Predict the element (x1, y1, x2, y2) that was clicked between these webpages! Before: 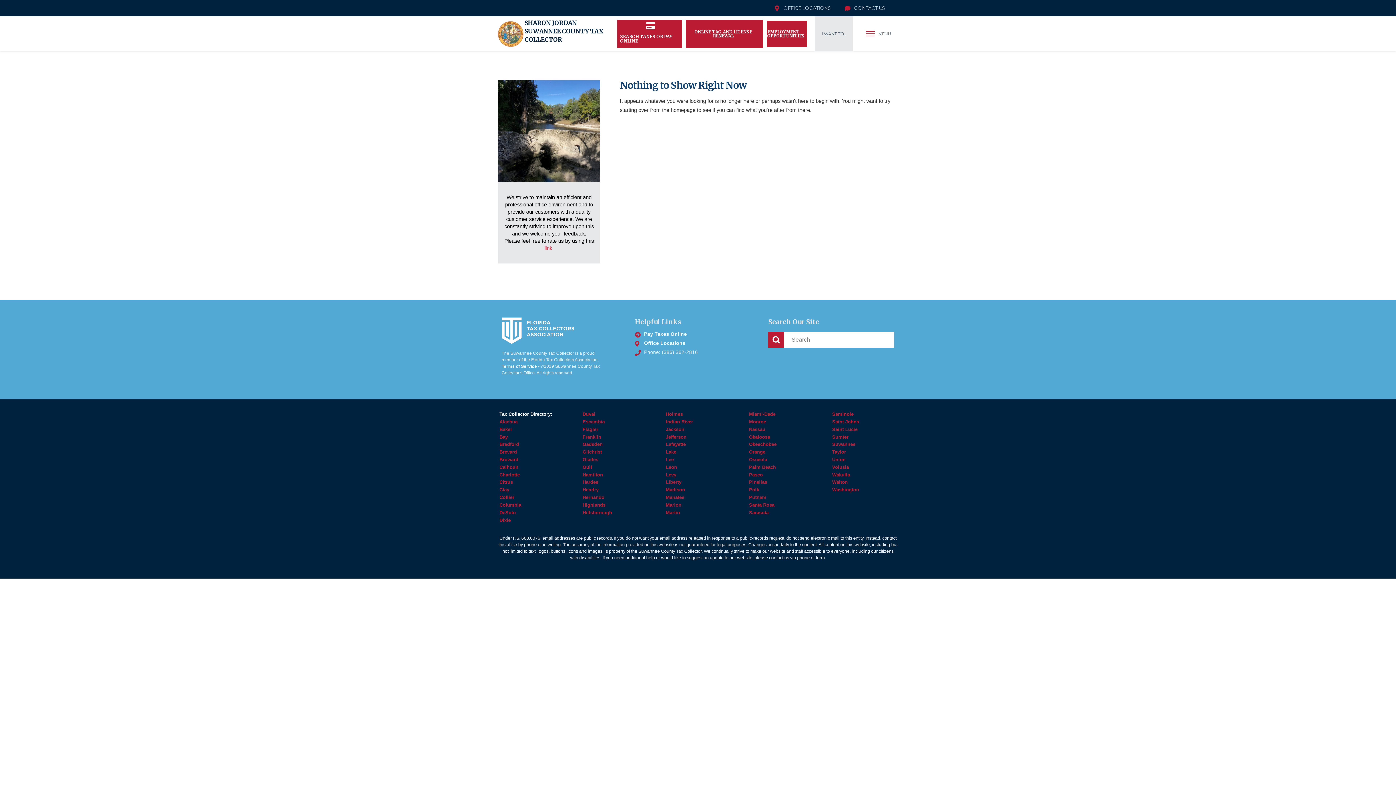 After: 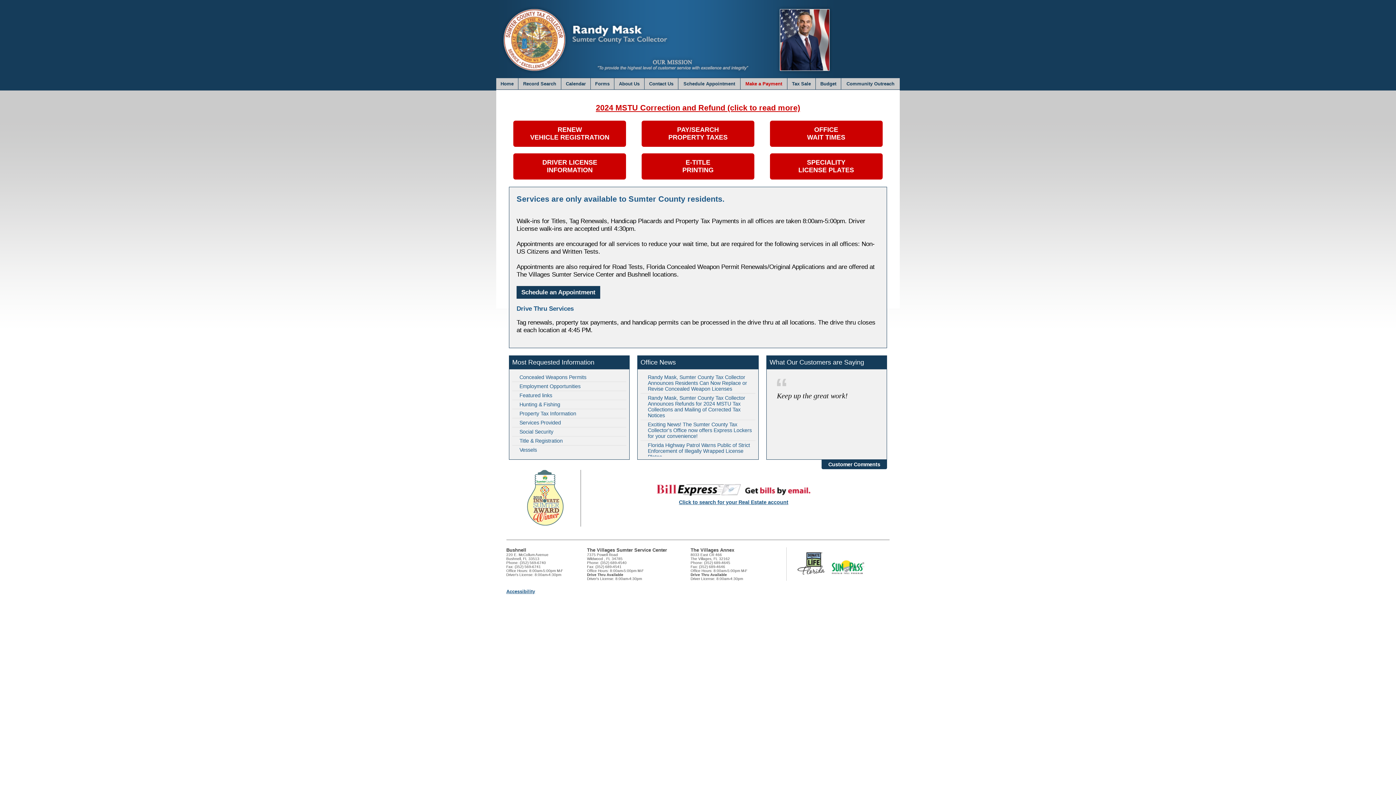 Action: bbox: (832, 434, 850, 439) label: Sumter 